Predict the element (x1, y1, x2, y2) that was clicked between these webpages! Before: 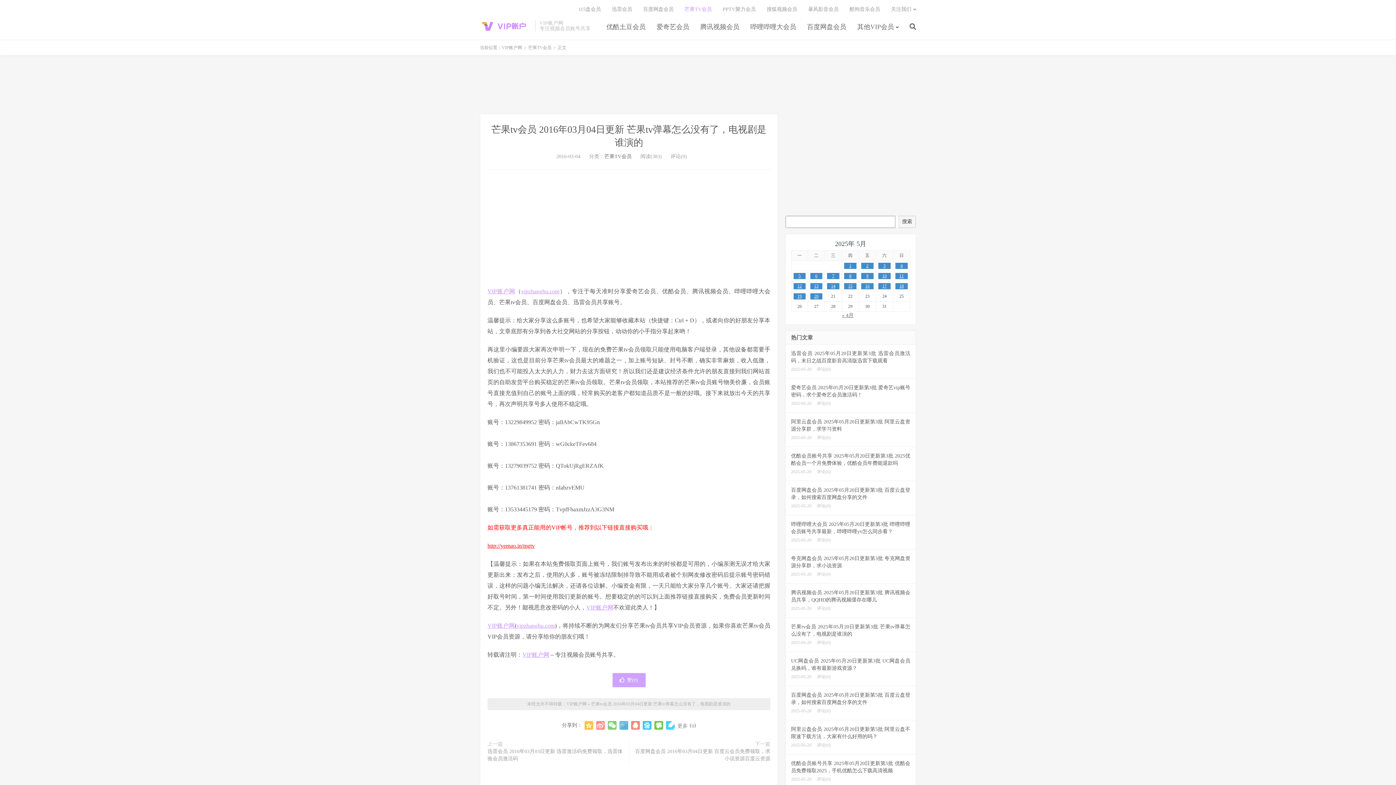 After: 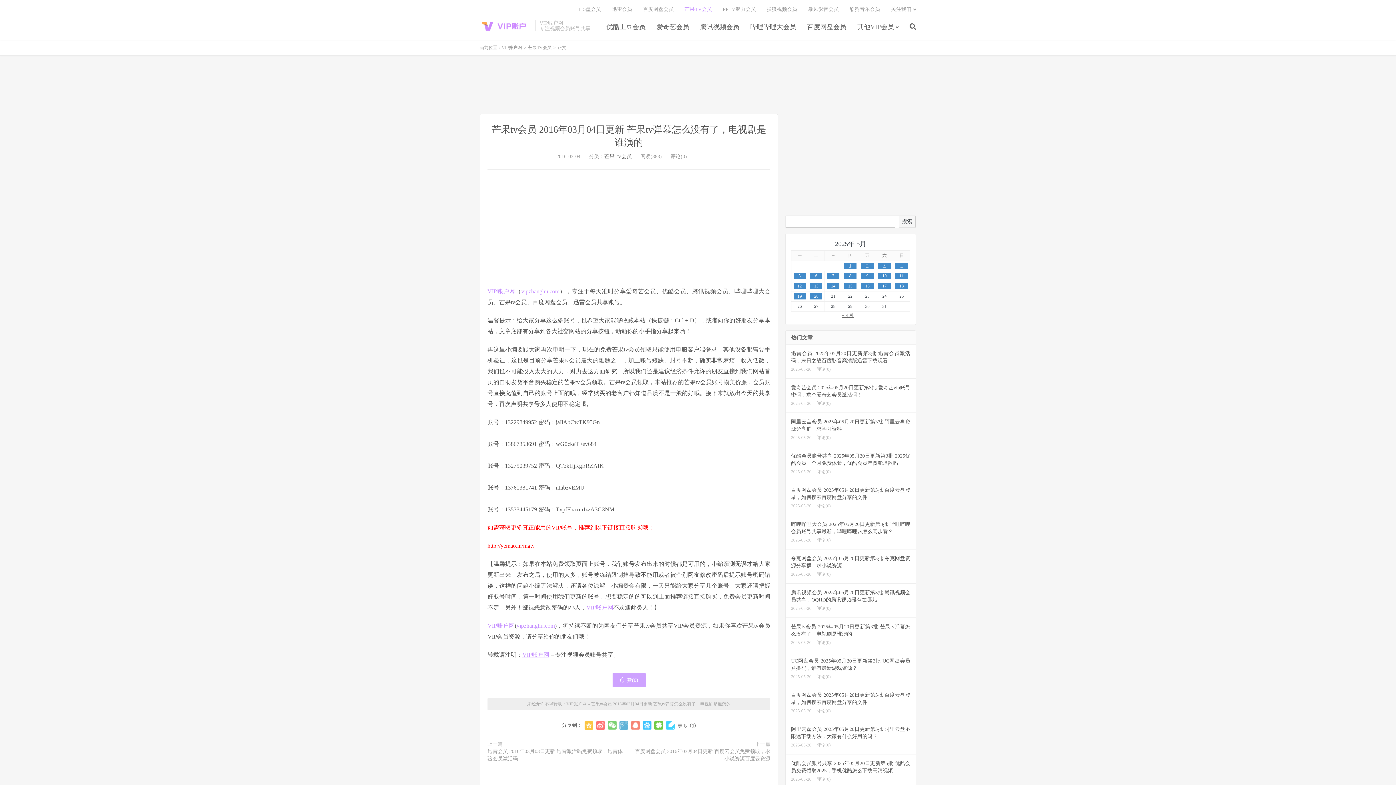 Action: bbox: (596, 721, 604, 730)